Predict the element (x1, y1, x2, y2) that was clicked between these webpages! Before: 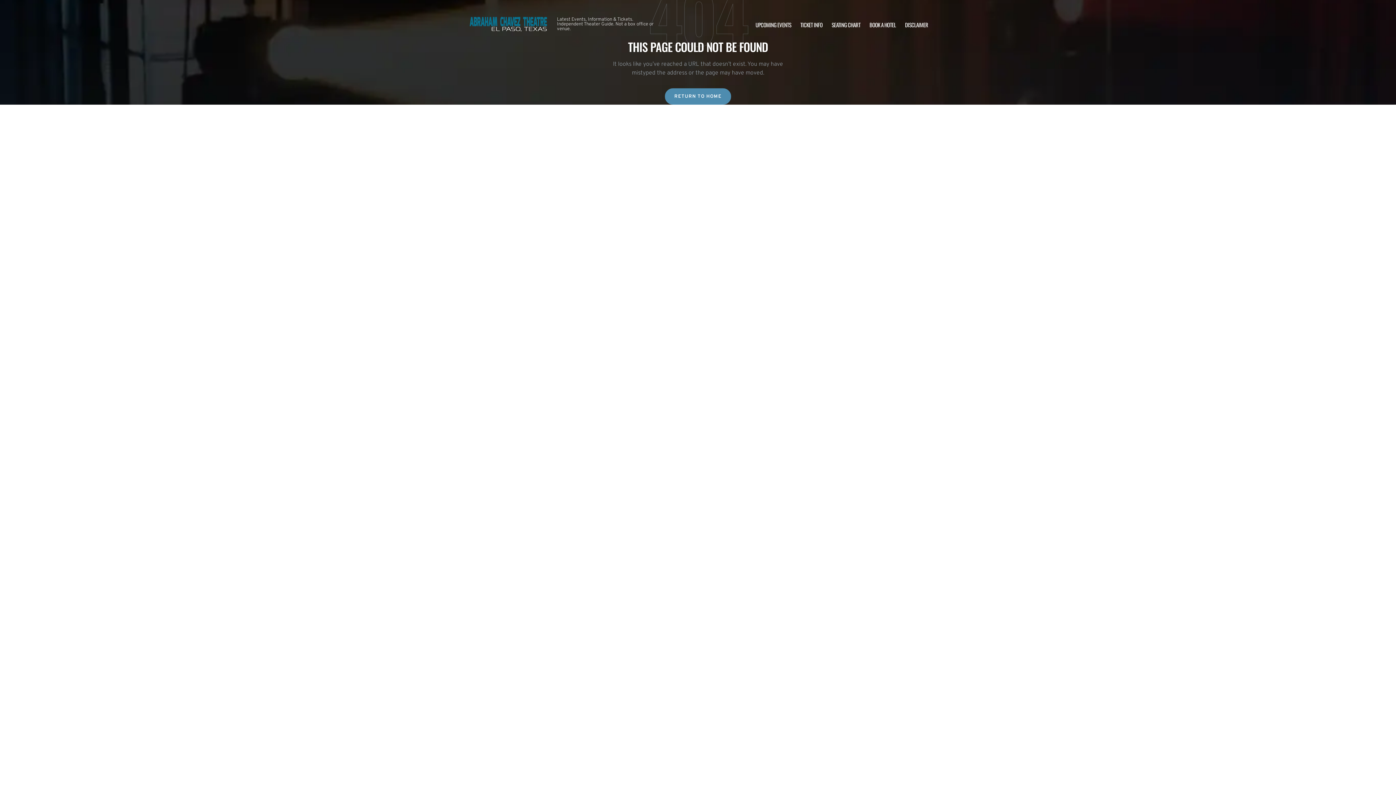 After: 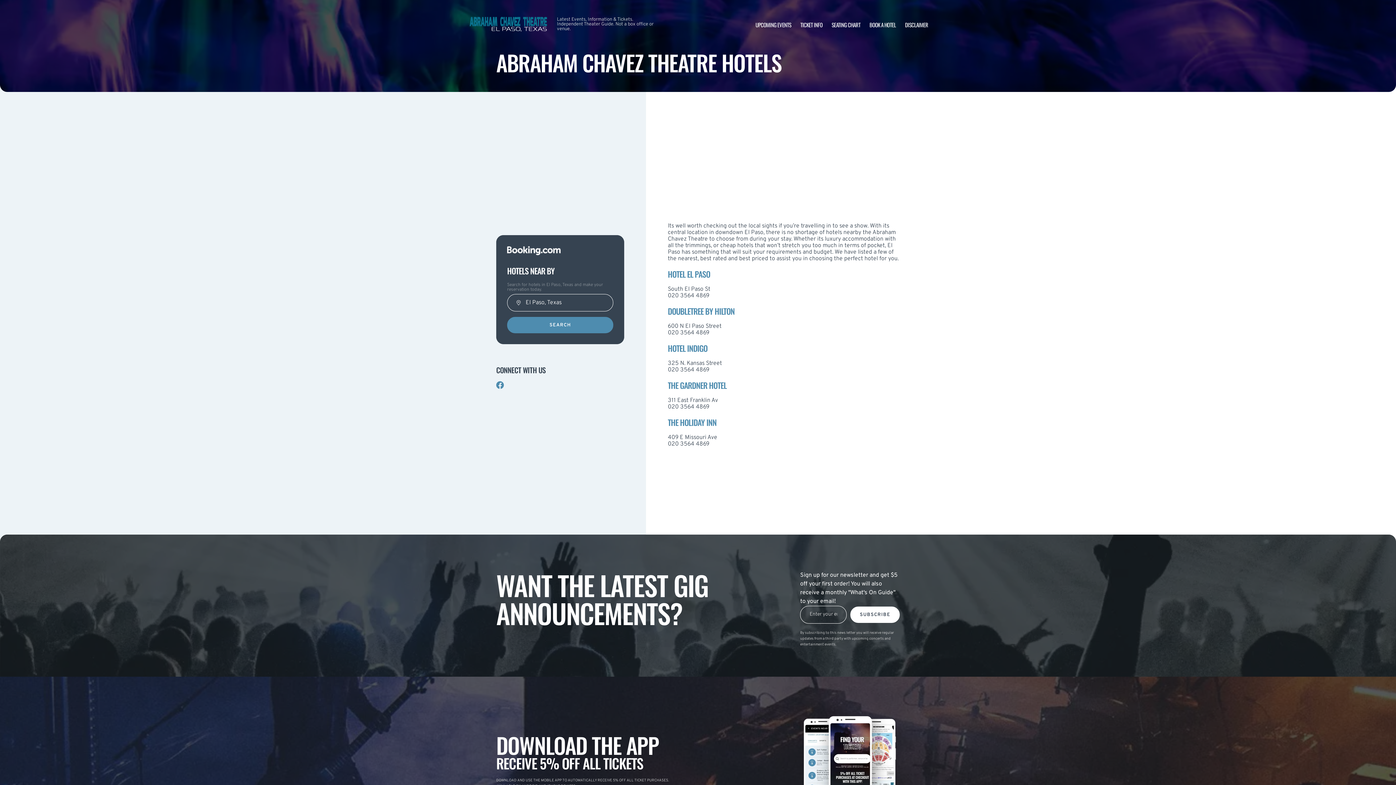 Action: label: BOOK A HOTEL bbox: (869, 20, 896, 28)